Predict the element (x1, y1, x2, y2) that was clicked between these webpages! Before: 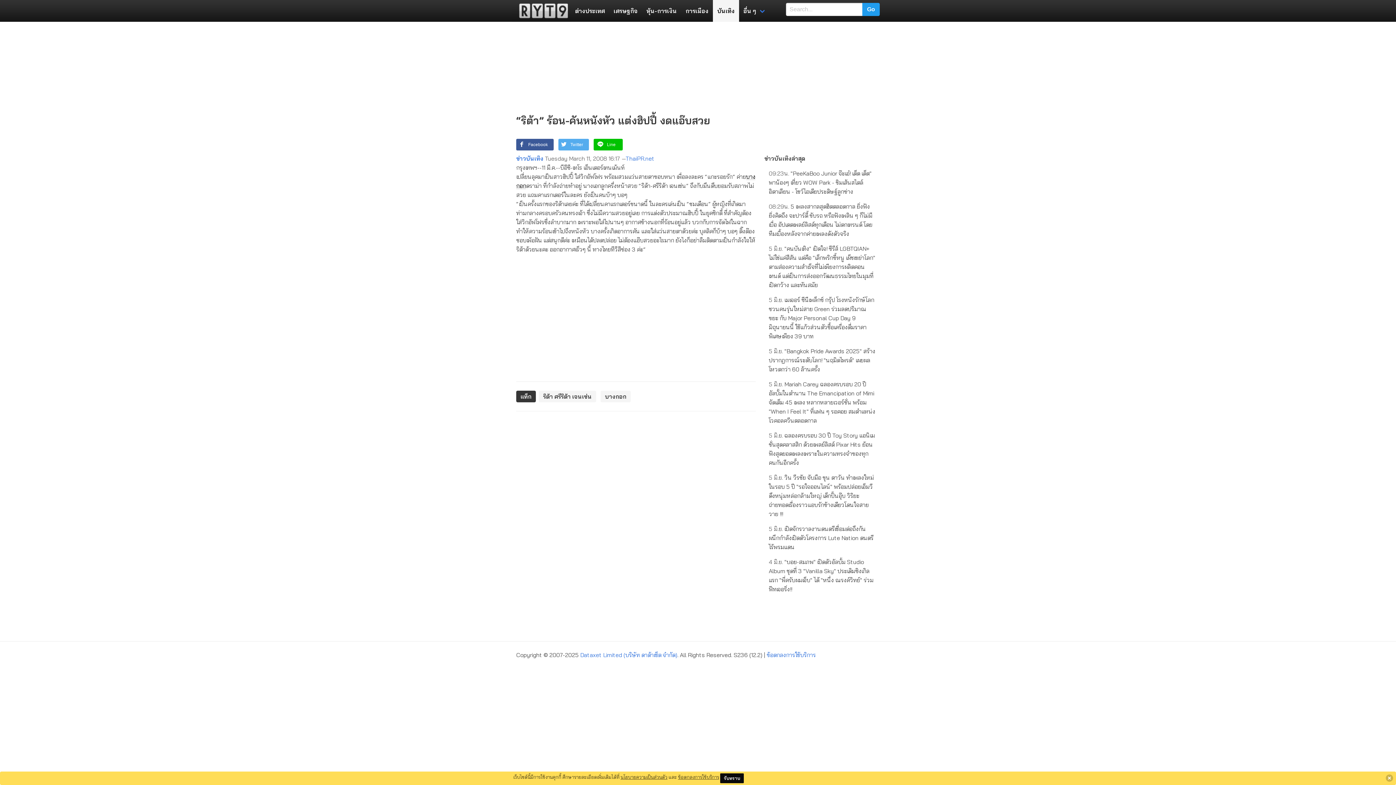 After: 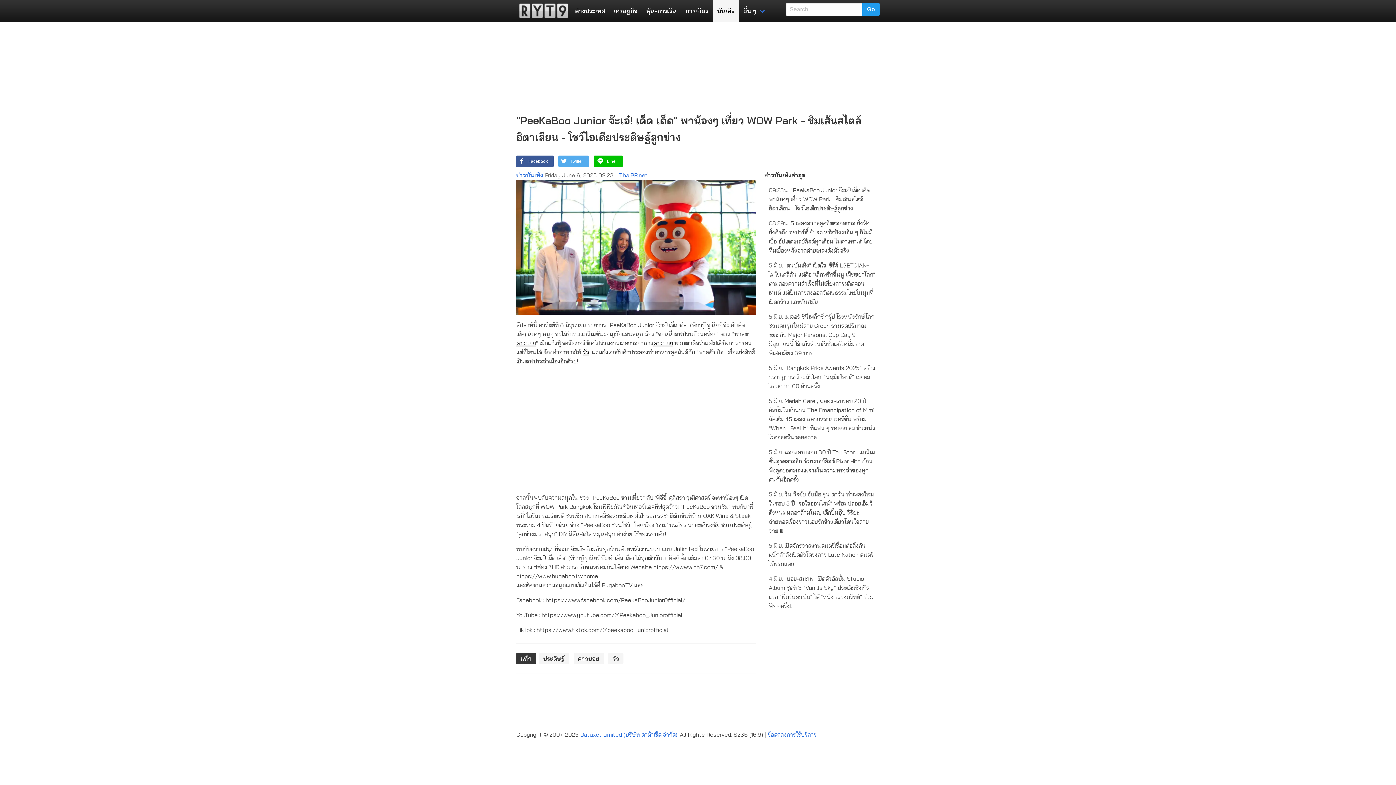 Action: label: 09:23น. "PeeKaBoo Junior จ๊ะเอ๋! เด็ด เด็ด" พาน้องๆ เที่ยว WOW Park - ชิมเส้นสไตล์อิตาเลียน - โชว์ไอเดียประดิษฐ์ลูกข่าง bbox: (764, 166, 880, 199)